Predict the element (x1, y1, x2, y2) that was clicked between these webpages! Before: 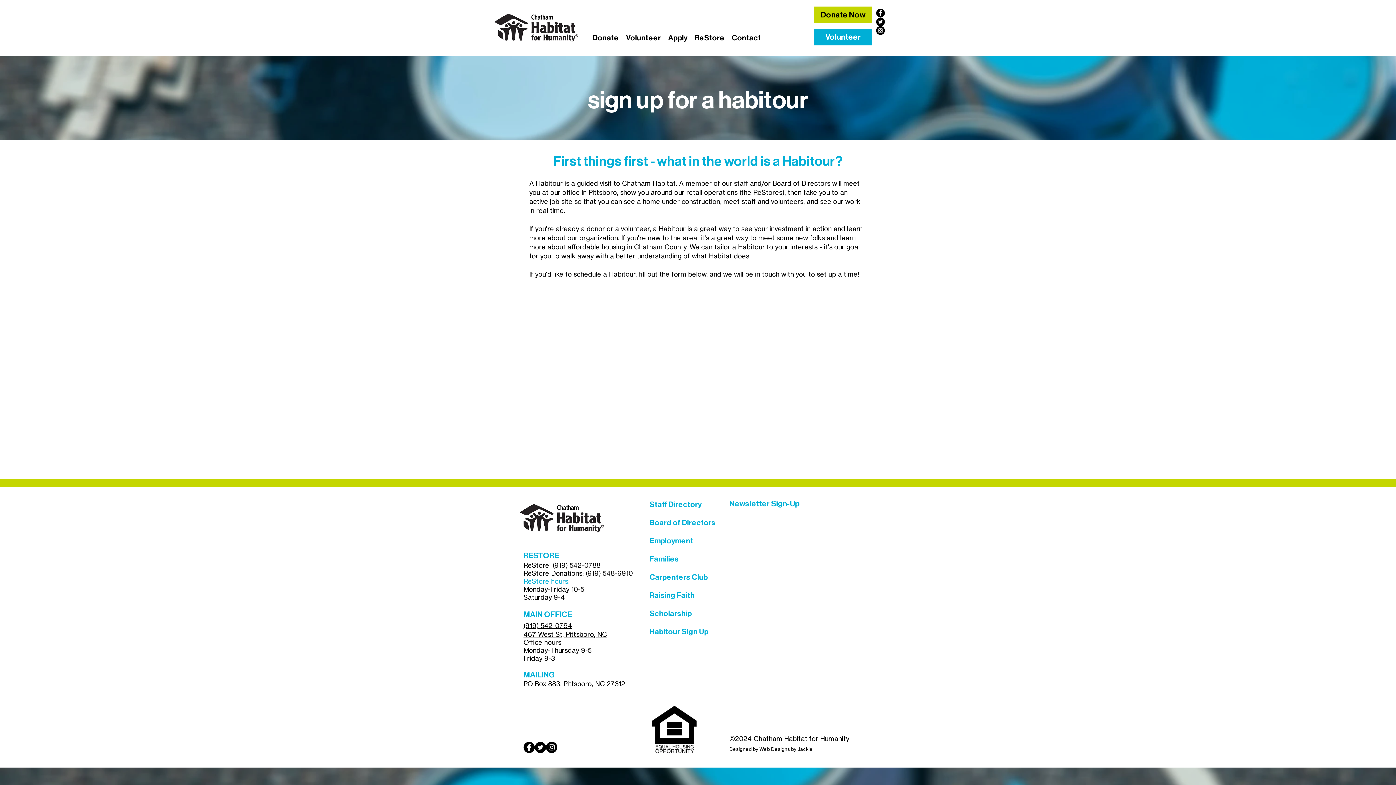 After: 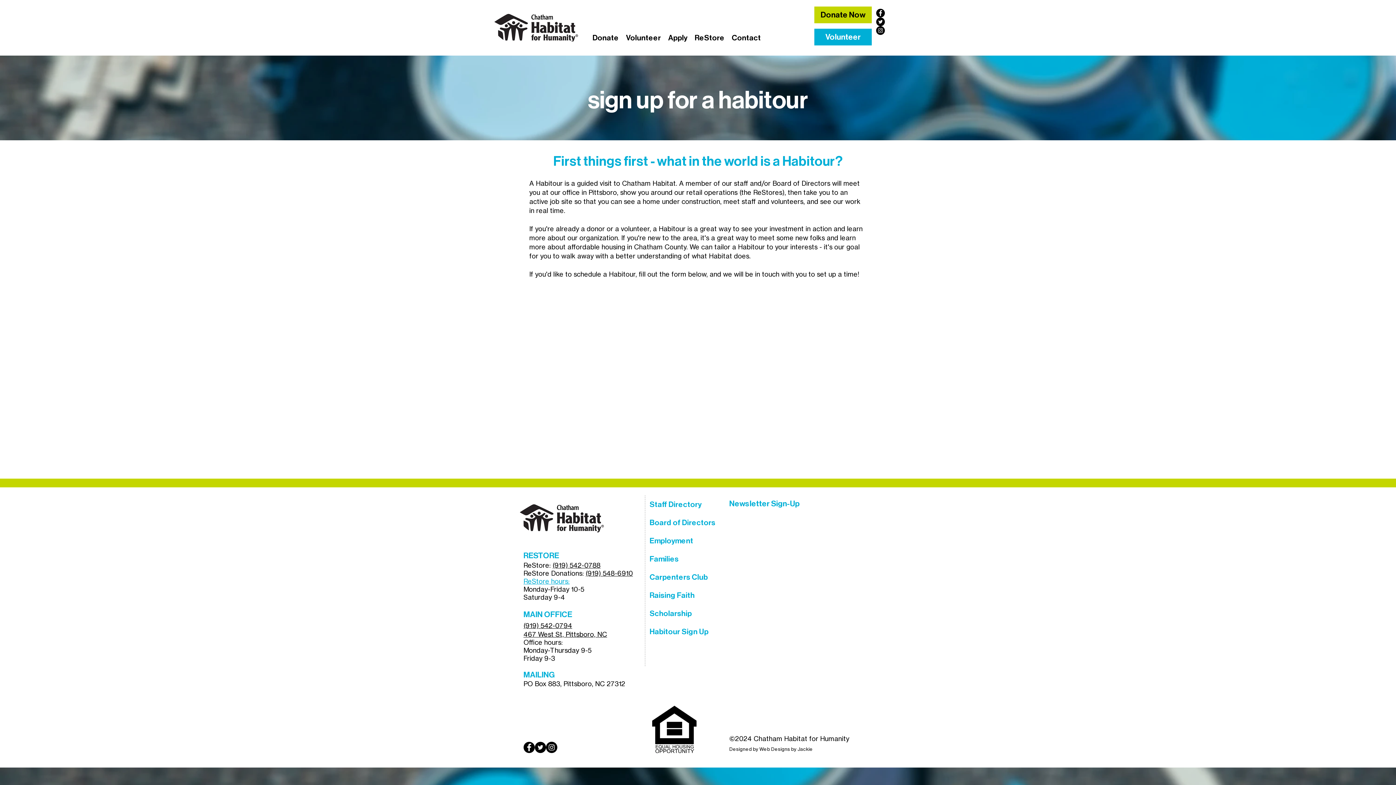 Action: bbox: (876, 17, 885, 26) label: Twitter